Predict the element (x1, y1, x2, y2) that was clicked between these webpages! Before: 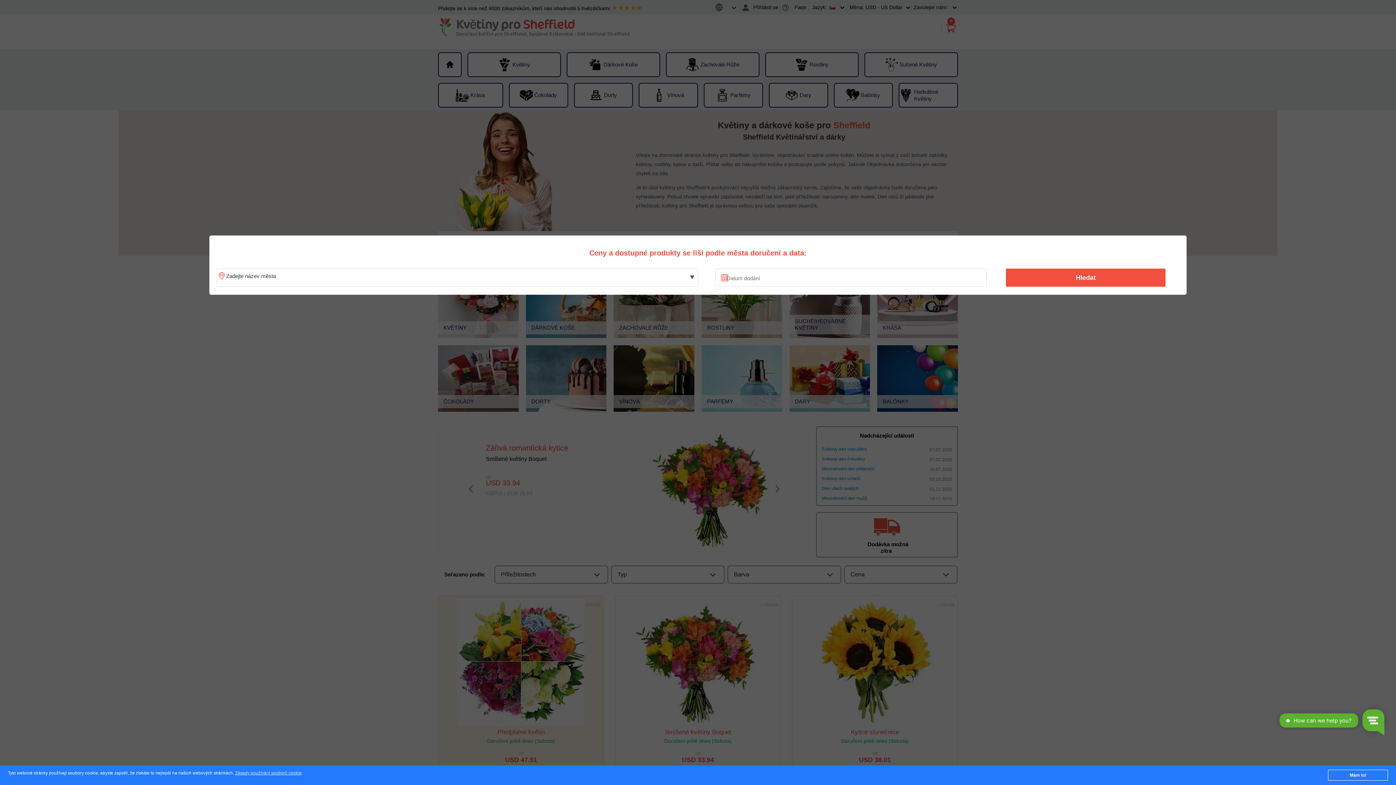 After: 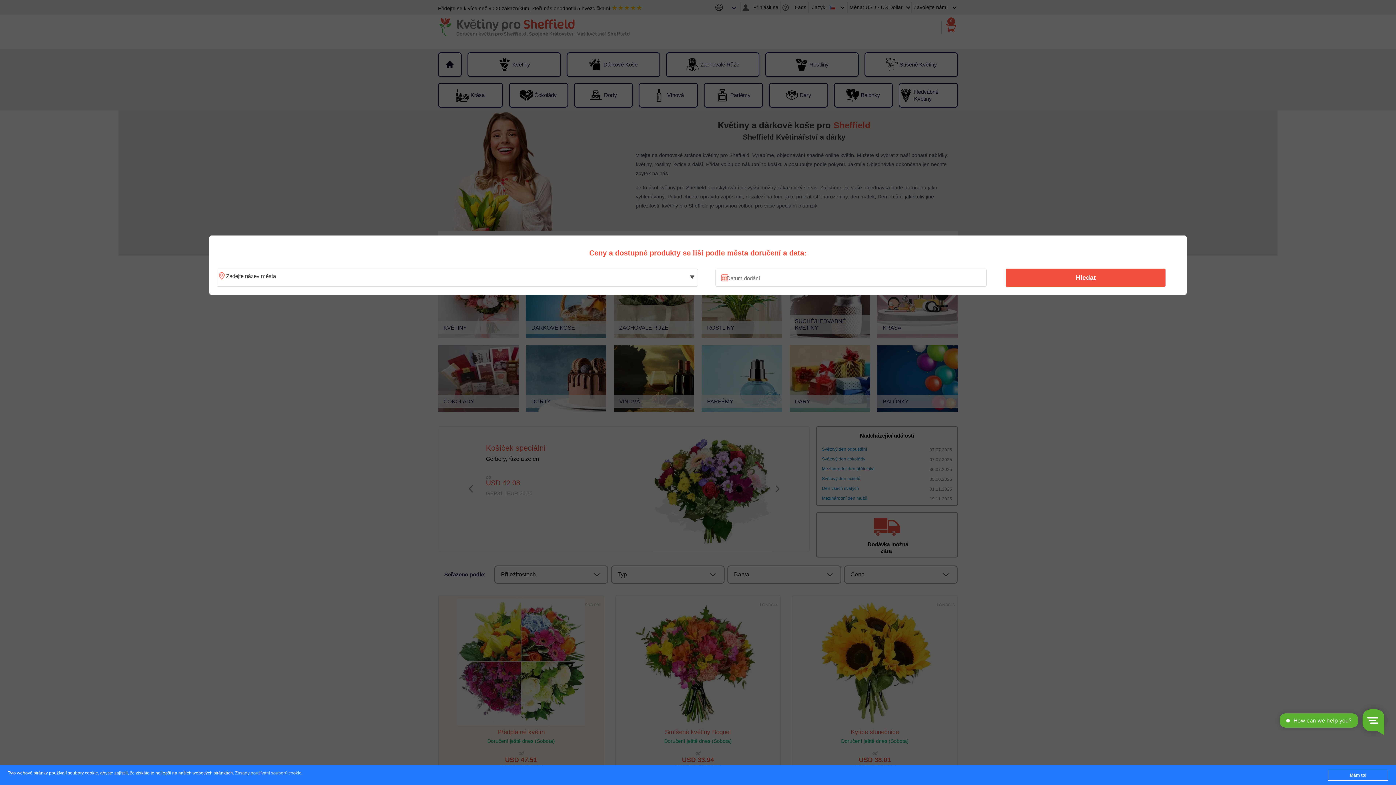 Action: bbox: (235, 771, 301, 776) label: Zásady používání souborů cookie